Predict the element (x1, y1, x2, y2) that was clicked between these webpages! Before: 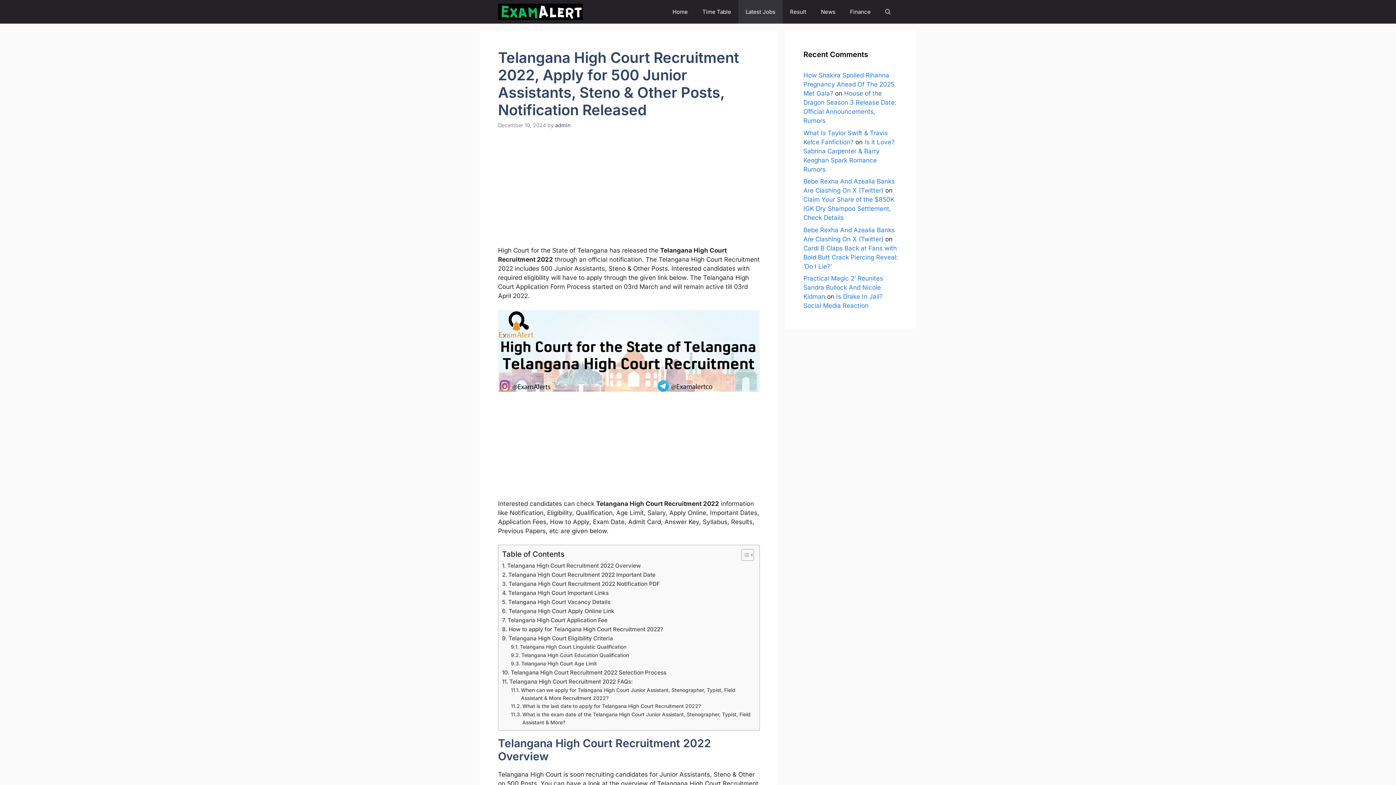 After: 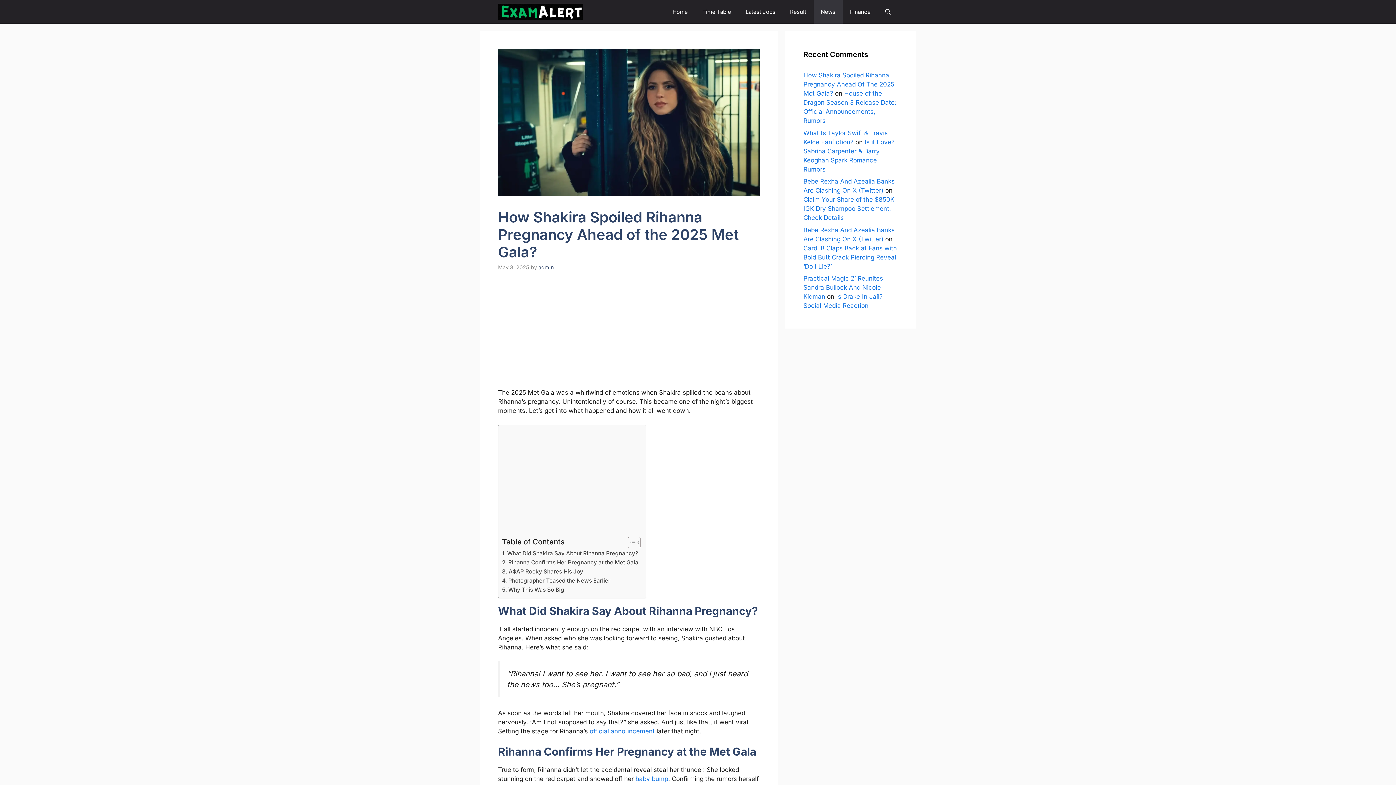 Action: label: How Shakira Spoiled Rihanna Pregnancy Ahead Of The 2025 Met Gala? bbox: (803, 71, 894, 97)